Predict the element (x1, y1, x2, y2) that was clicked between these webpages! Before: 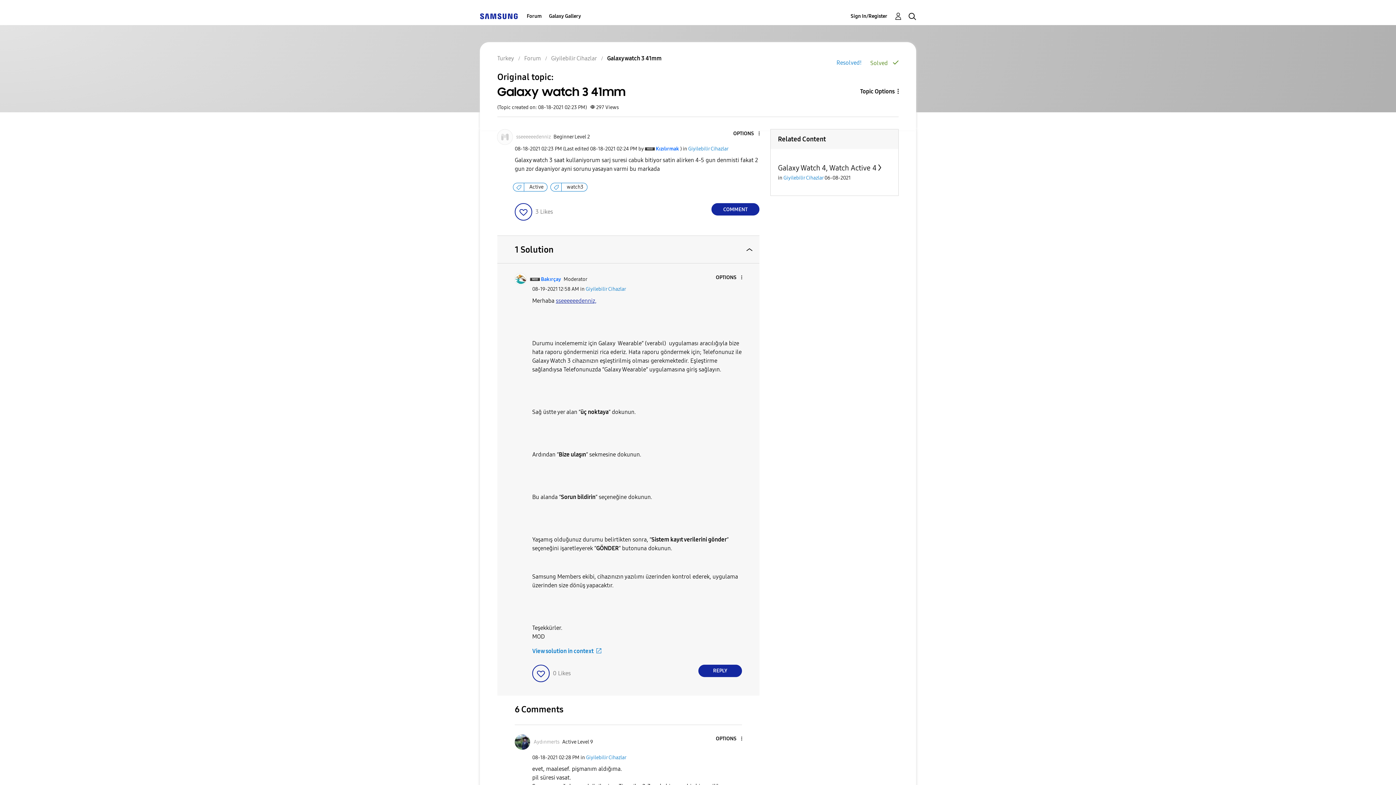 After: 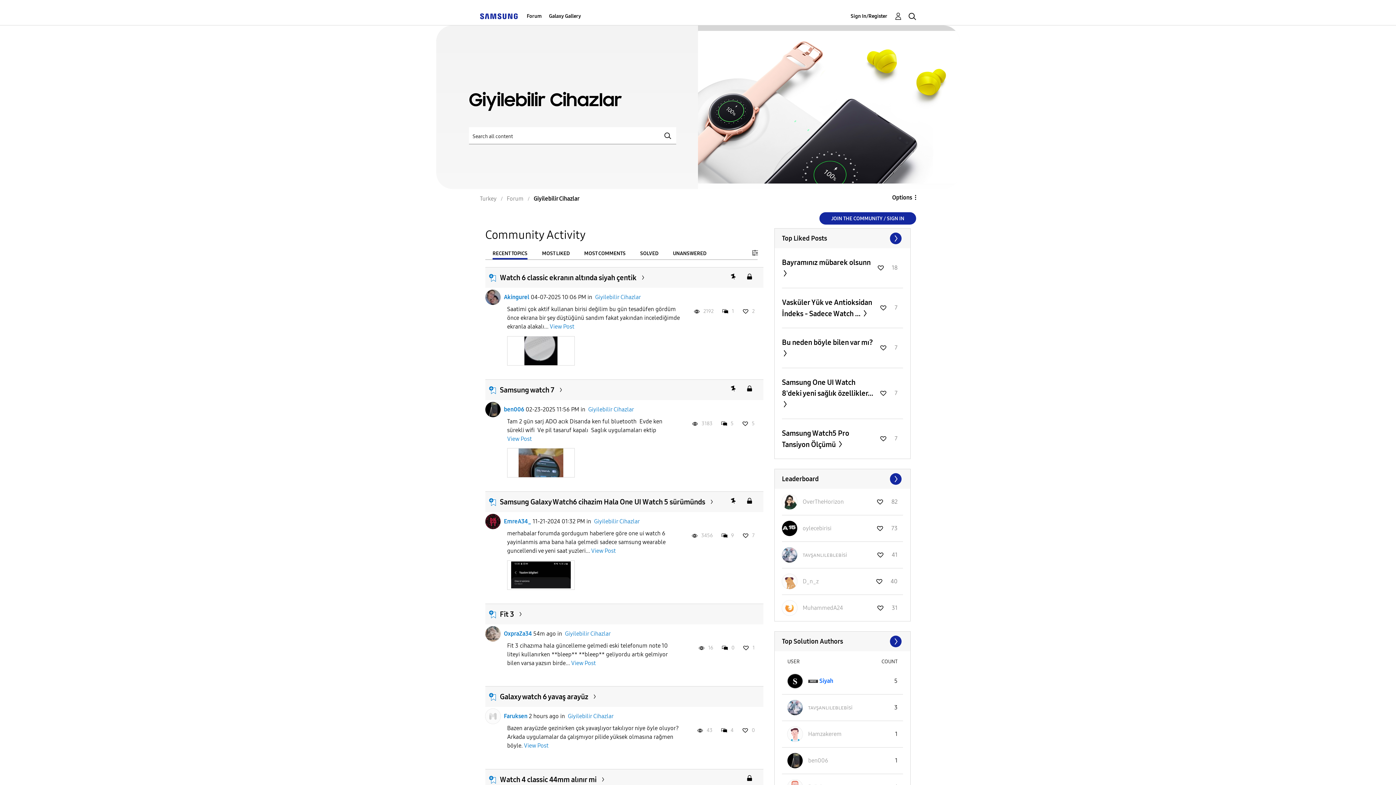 Action: label: Giyilebilir Cihazlar bbox: (586, 754, 626, 760)